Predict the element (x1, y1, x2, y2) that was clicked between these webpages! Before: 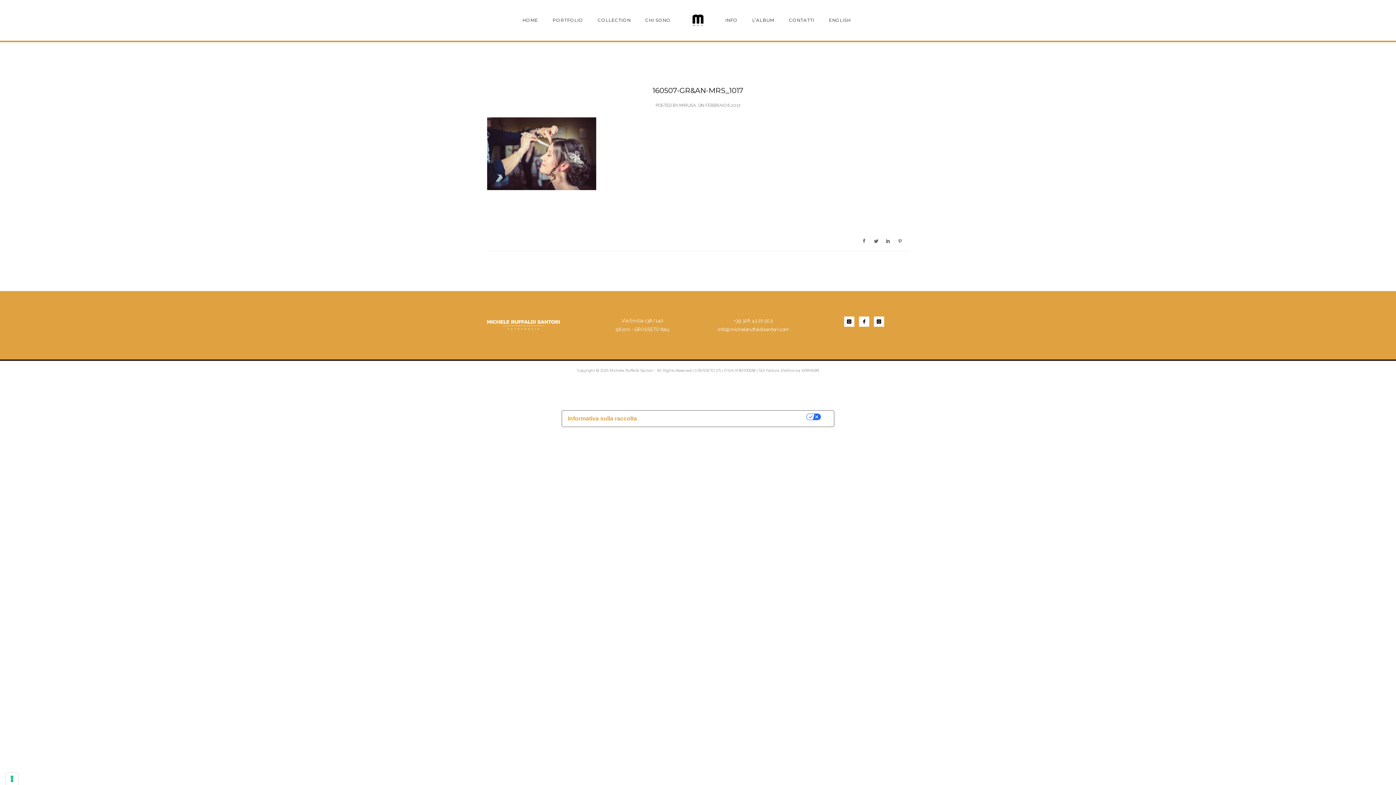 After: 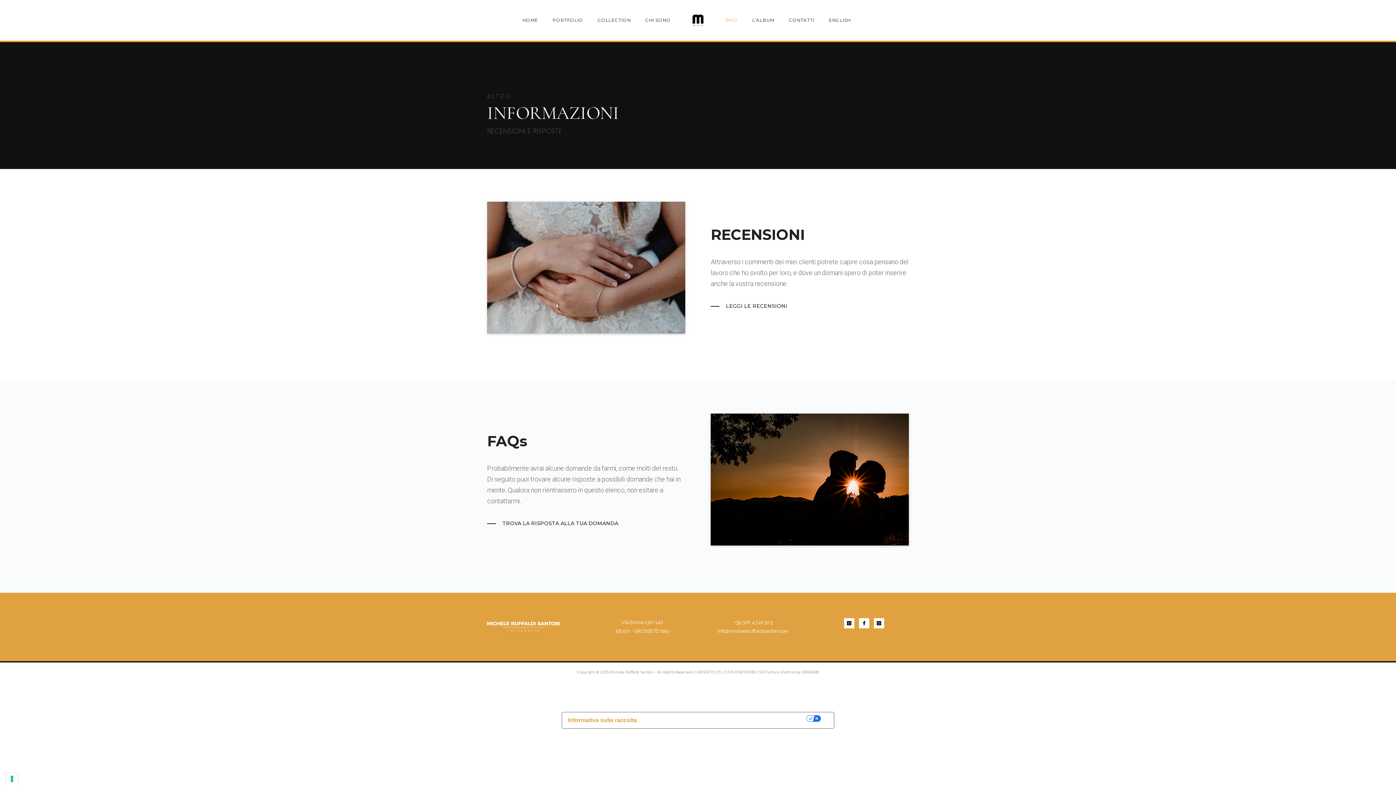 Action: label: INFO bbox: (718, 17, 745, 22)